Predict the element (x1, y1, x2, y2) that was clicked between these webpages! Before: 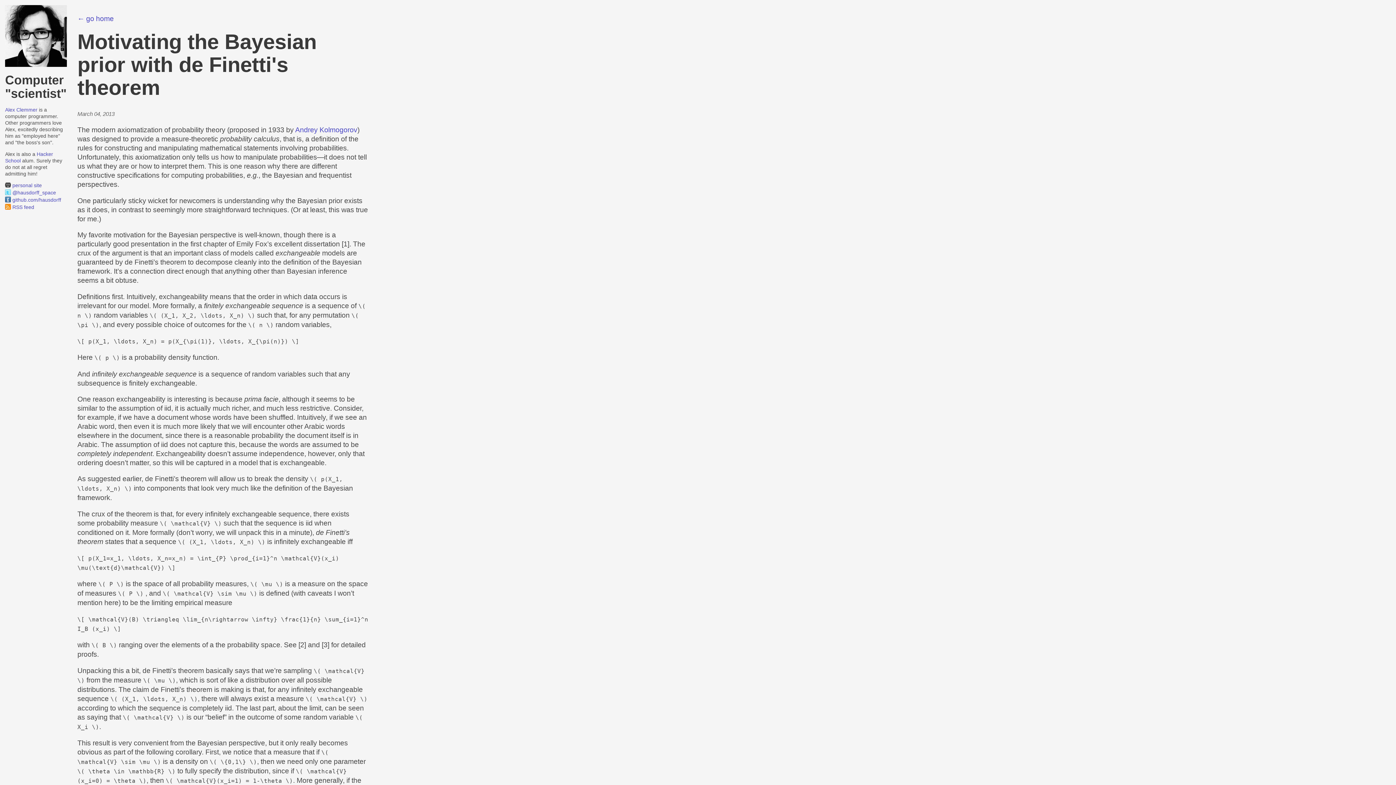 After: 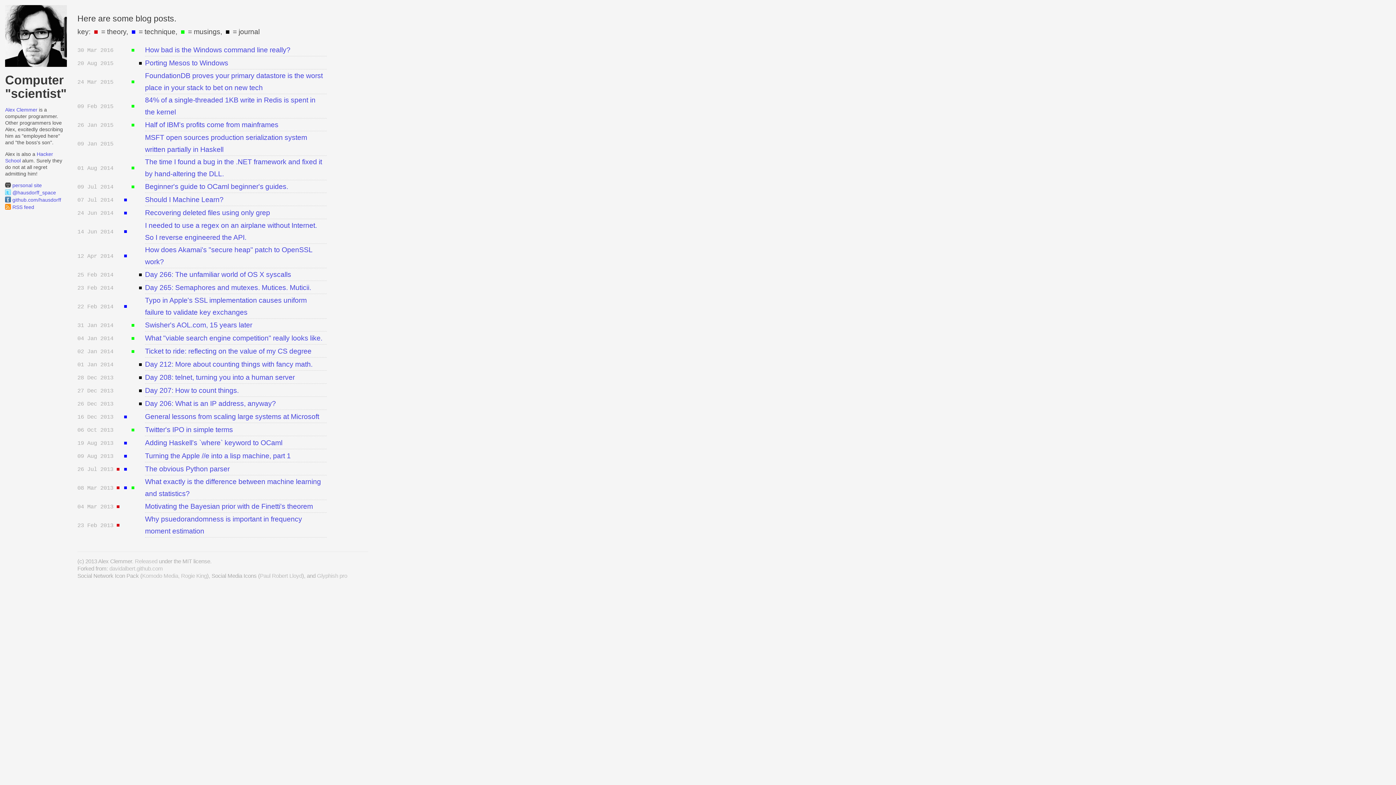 Action: bbox: (77, 14, 113, 22) label: ← go home